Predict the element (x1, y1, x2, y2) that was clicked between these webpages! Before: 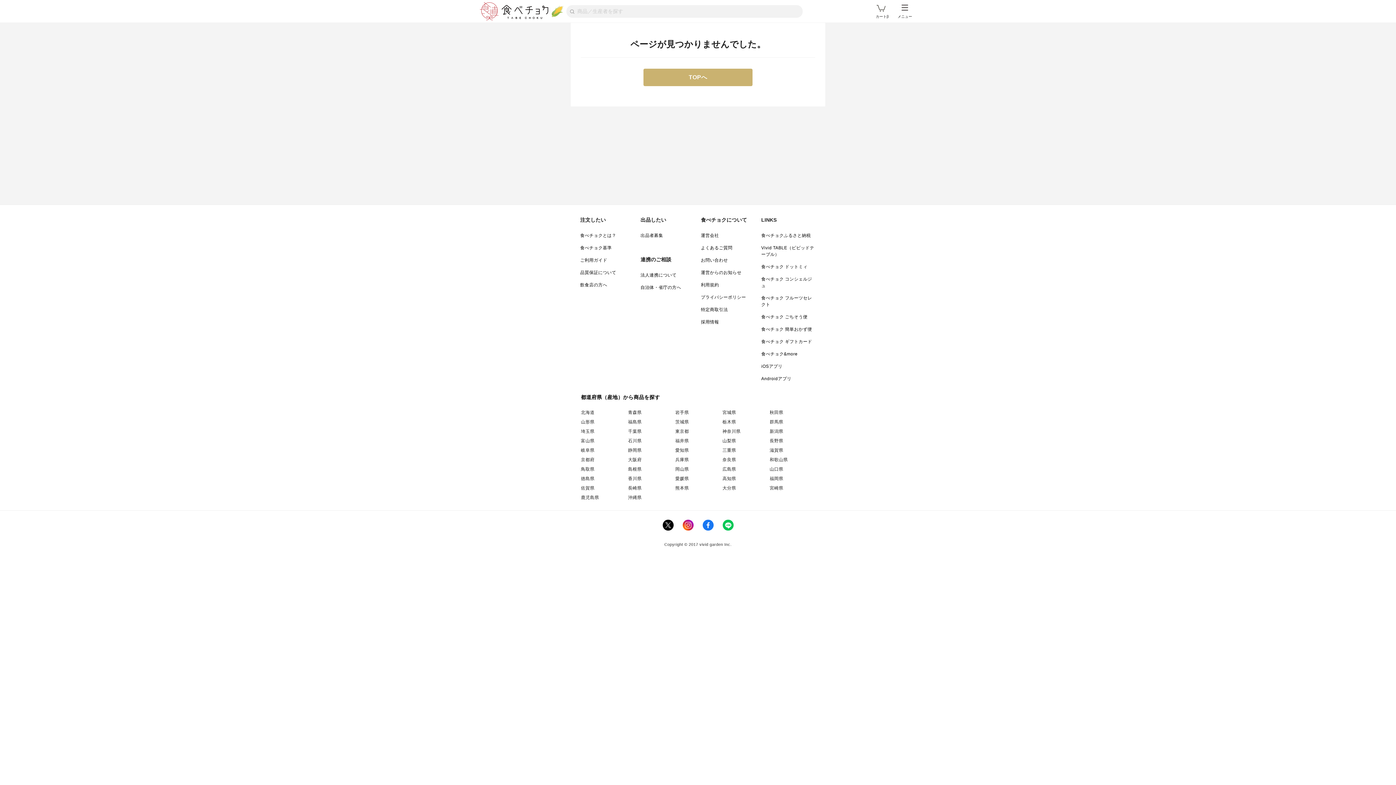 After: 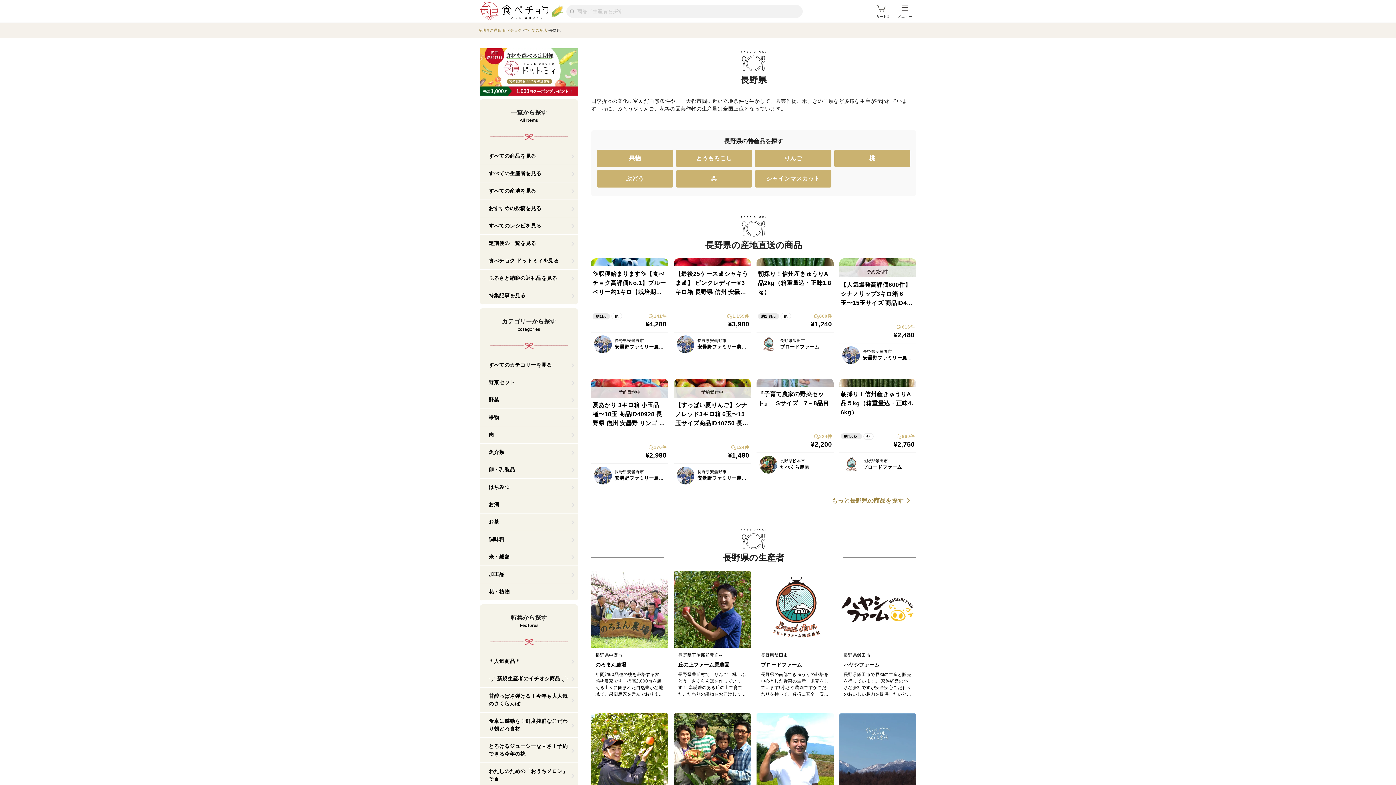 Action: bbox: (769, 438, 783, 443) label: 長野県